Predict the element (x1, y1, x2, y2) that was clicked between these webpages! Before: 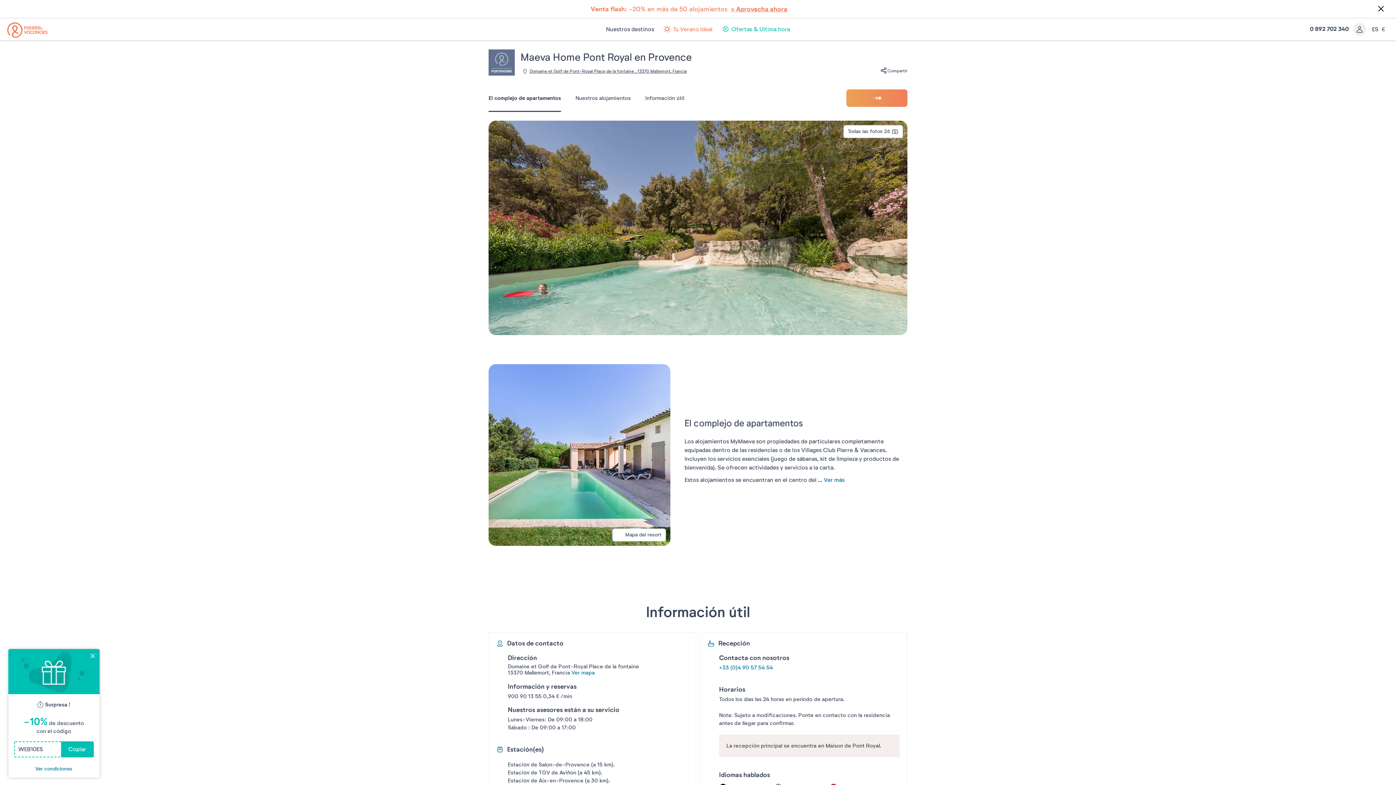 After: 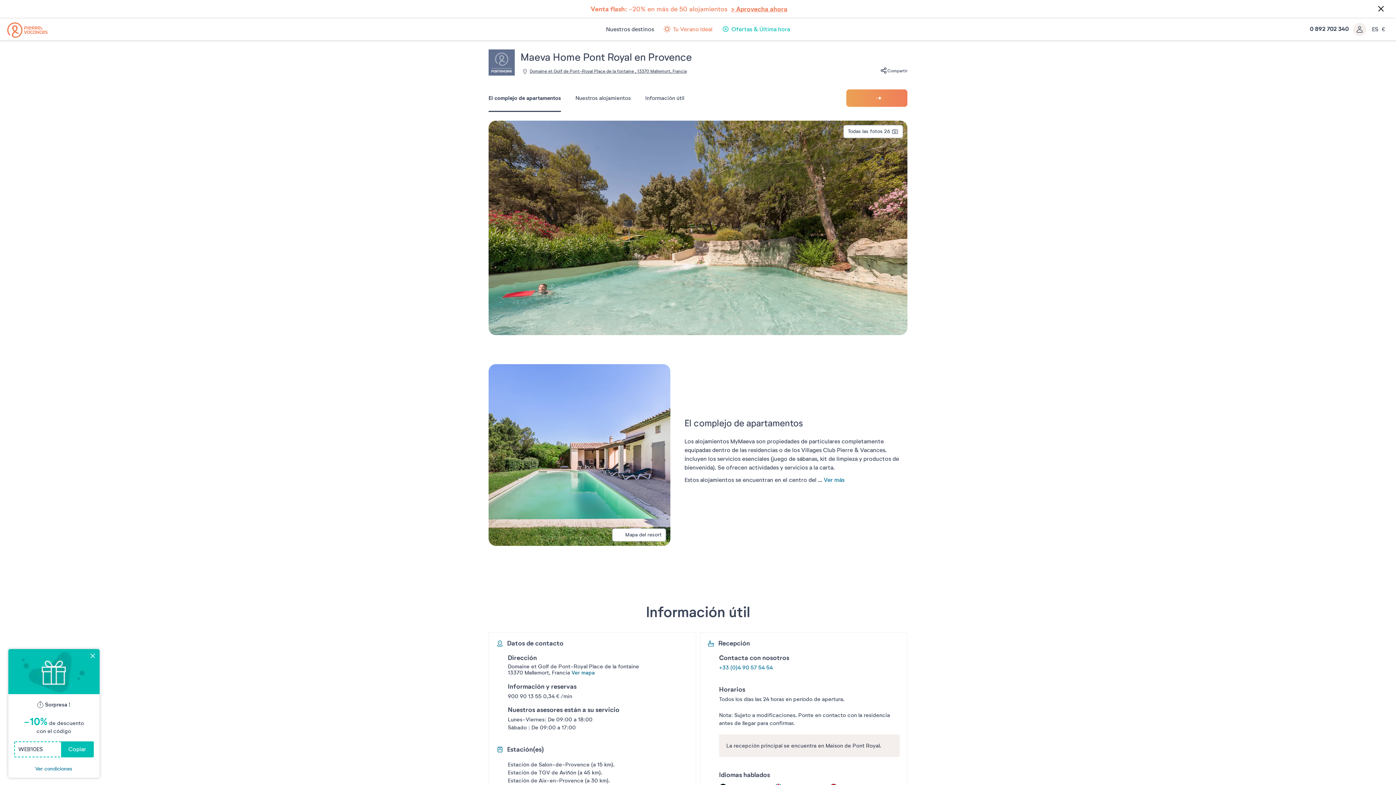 Action: label: Ver mapa bbox: (571, 669, 594, 676)